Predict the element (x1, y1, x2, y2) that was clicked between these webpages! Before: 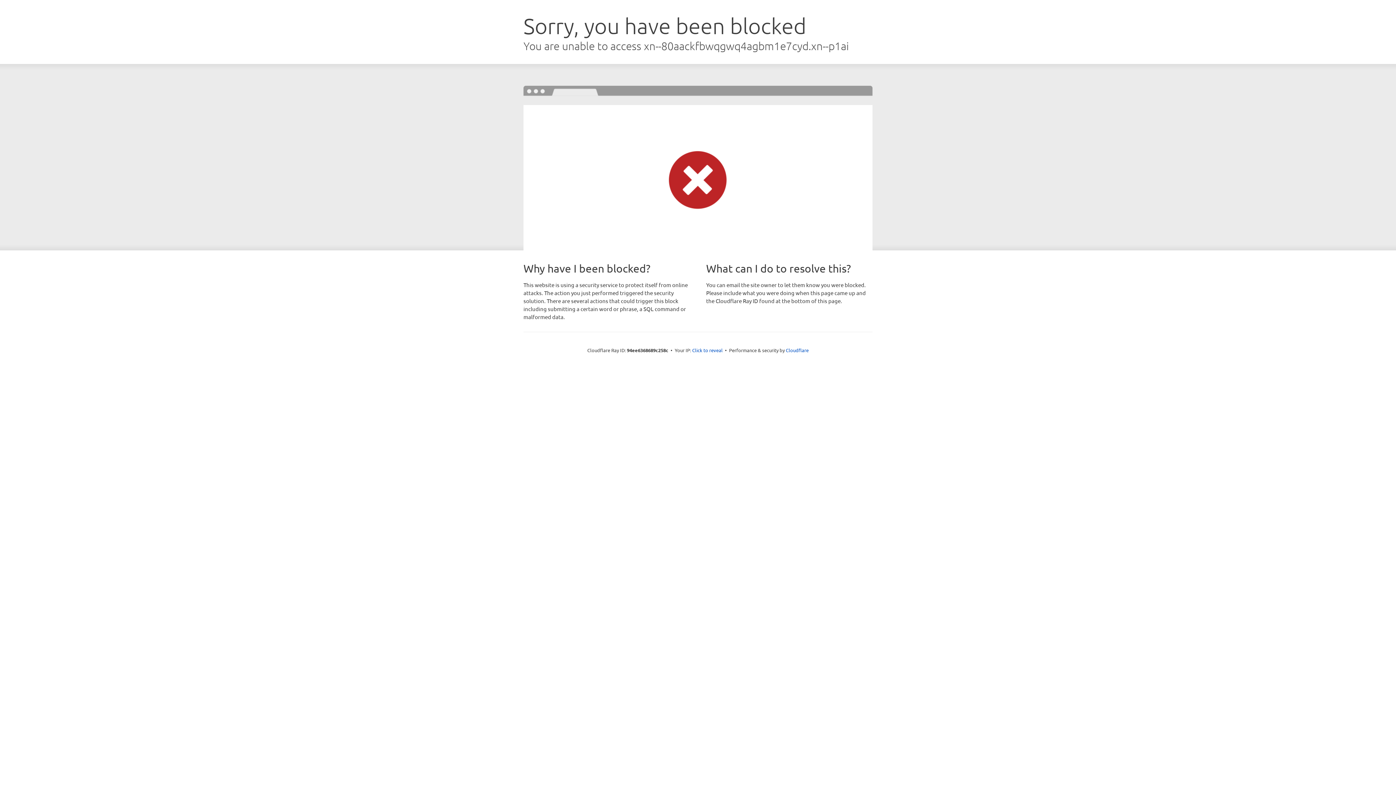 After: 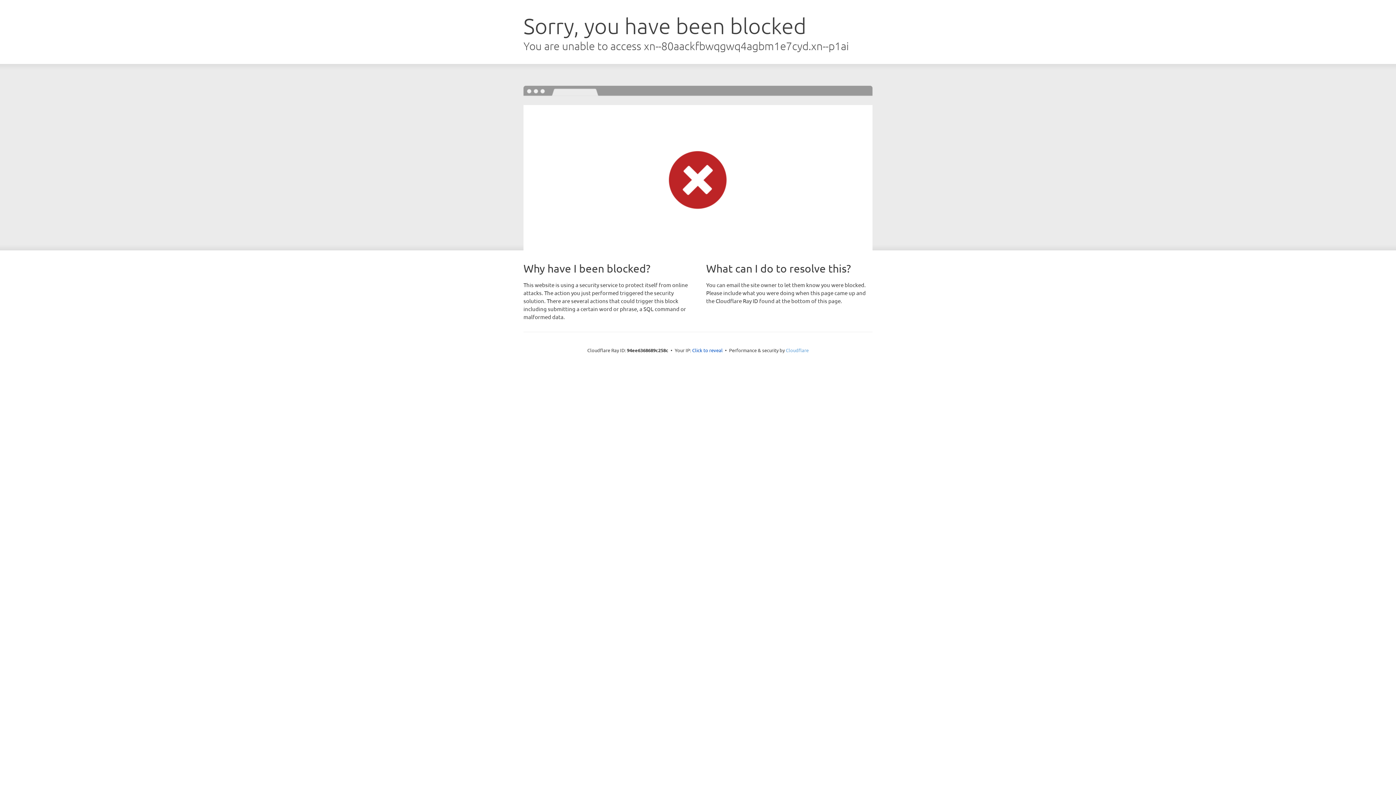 Action: bbox: (786, 347, 808, 353) label: Cloudflare